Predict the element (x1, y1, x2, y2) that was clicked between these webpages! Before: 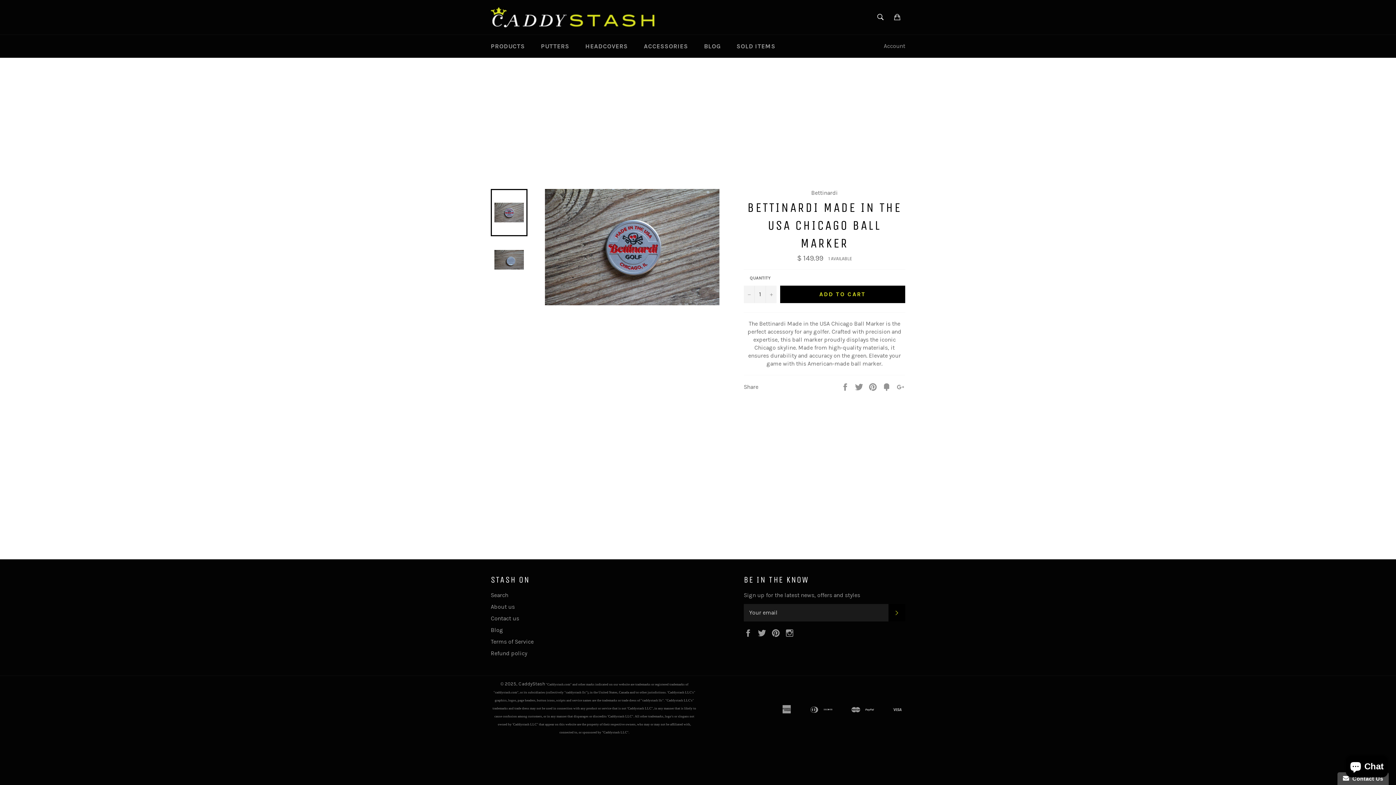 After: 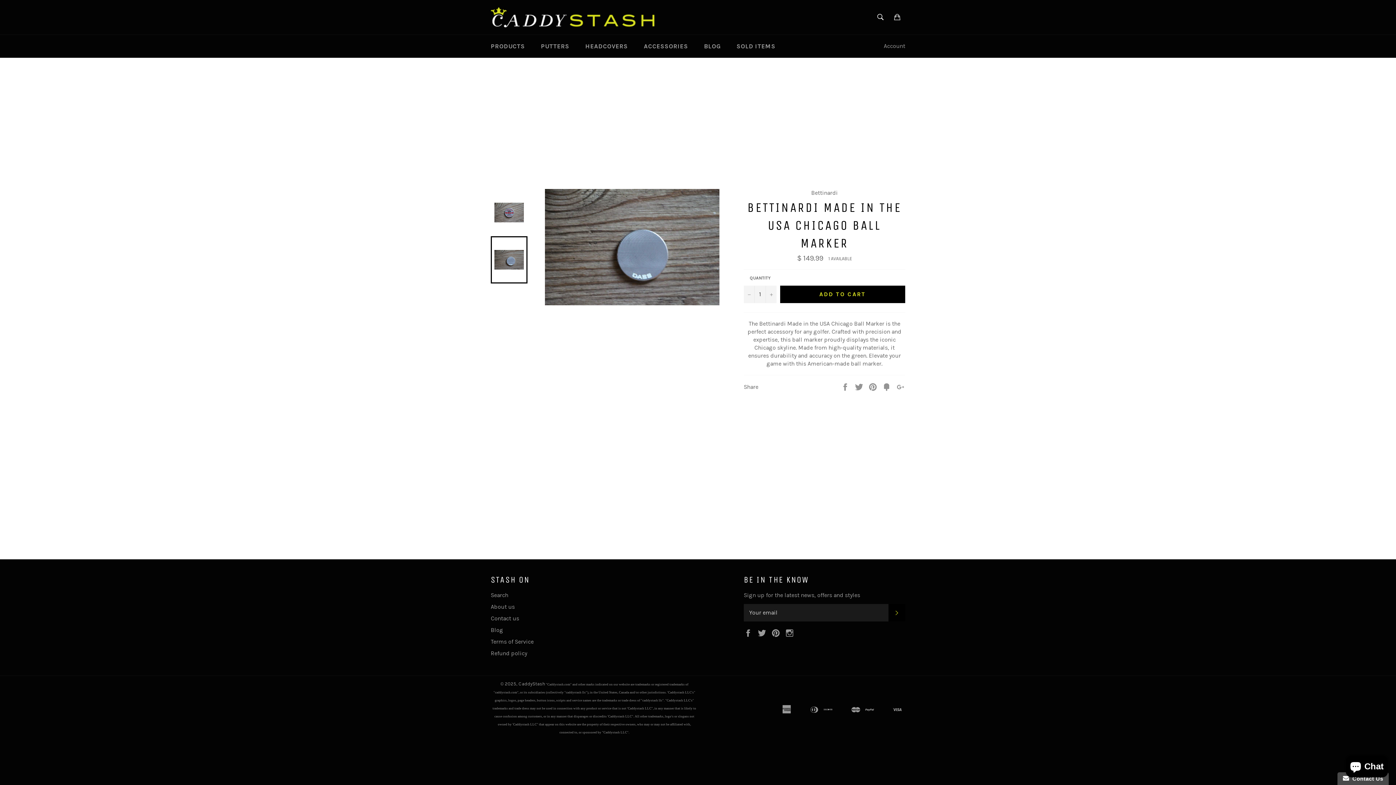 Action: bbox: (490, 236, 527, 283)